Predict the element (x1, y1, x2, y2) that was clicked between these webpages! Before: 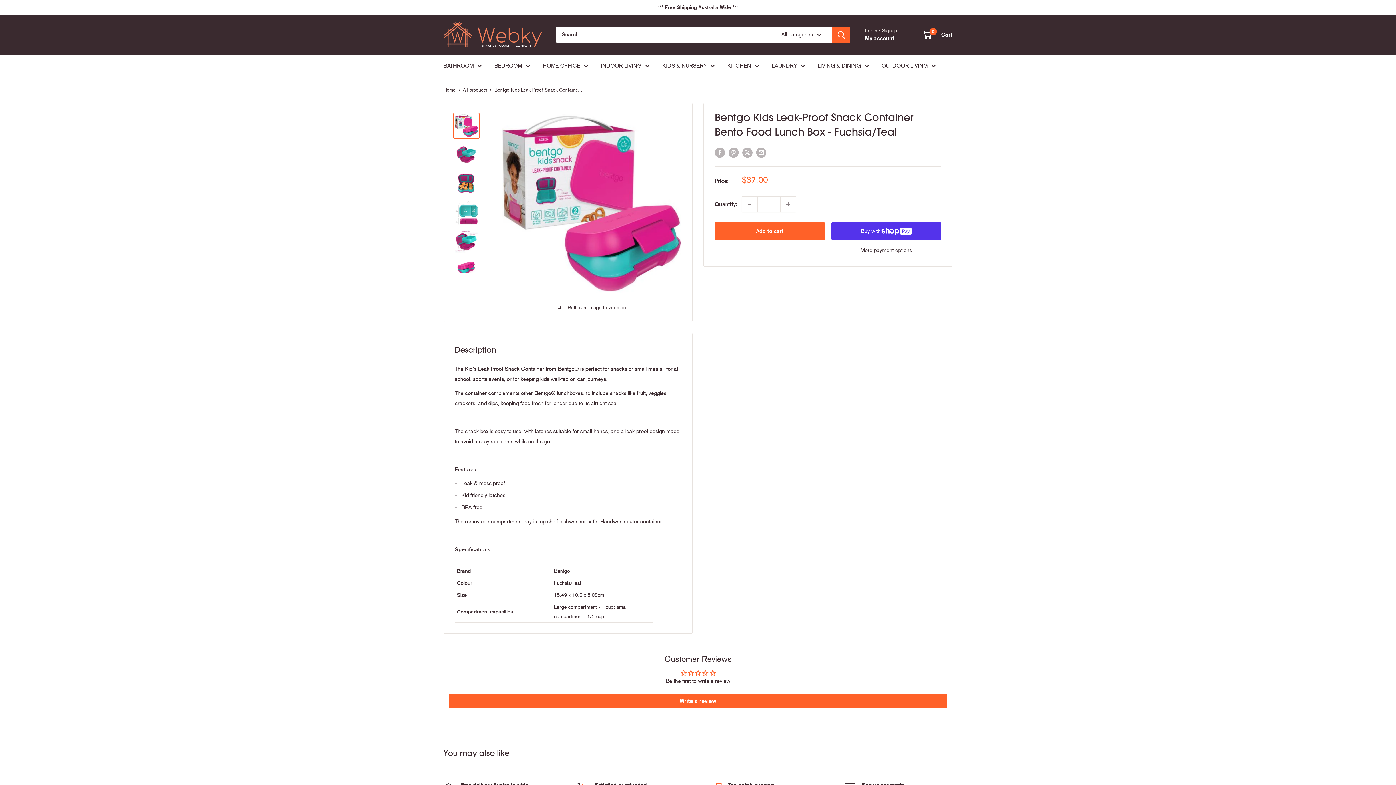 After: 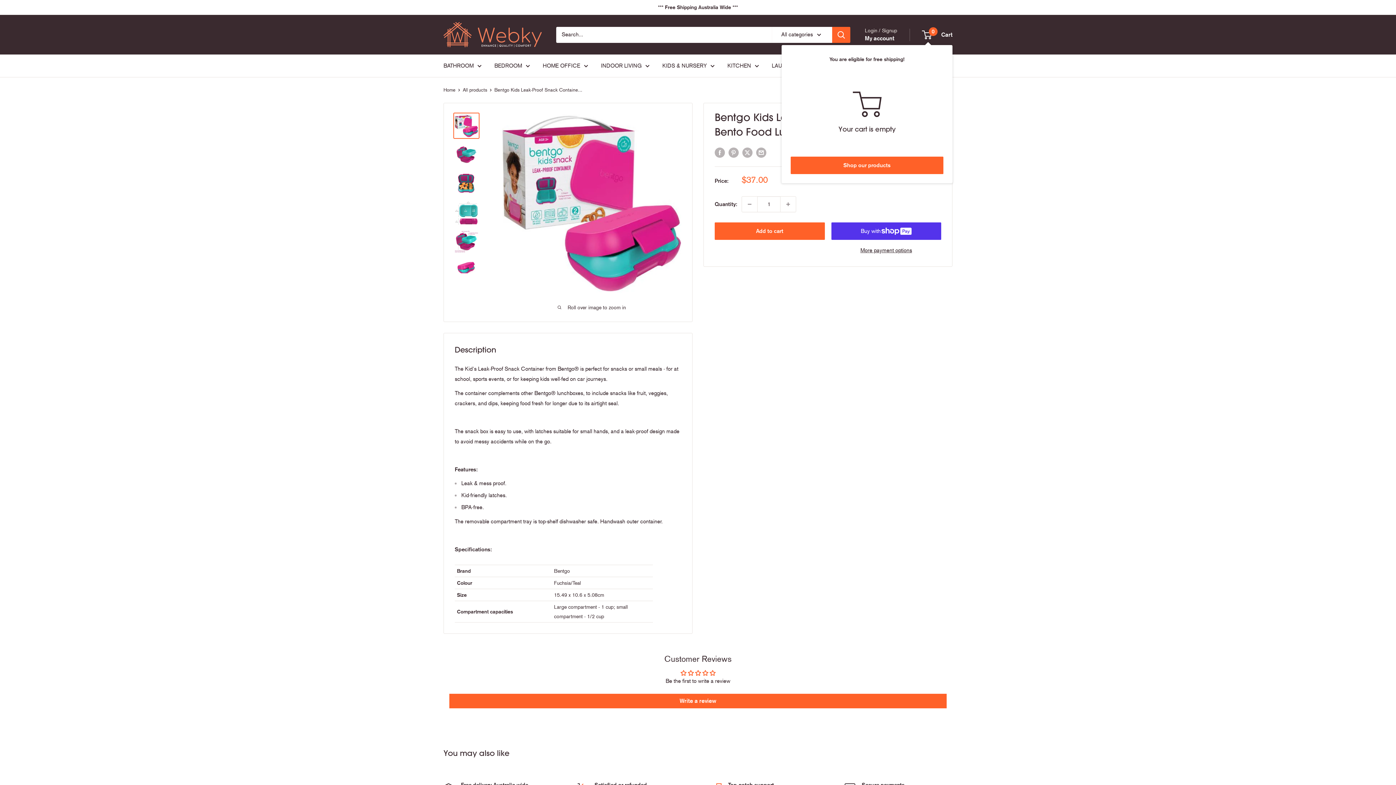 Action: label: 0
 Cart bbox: (922, 29, 952, 40)